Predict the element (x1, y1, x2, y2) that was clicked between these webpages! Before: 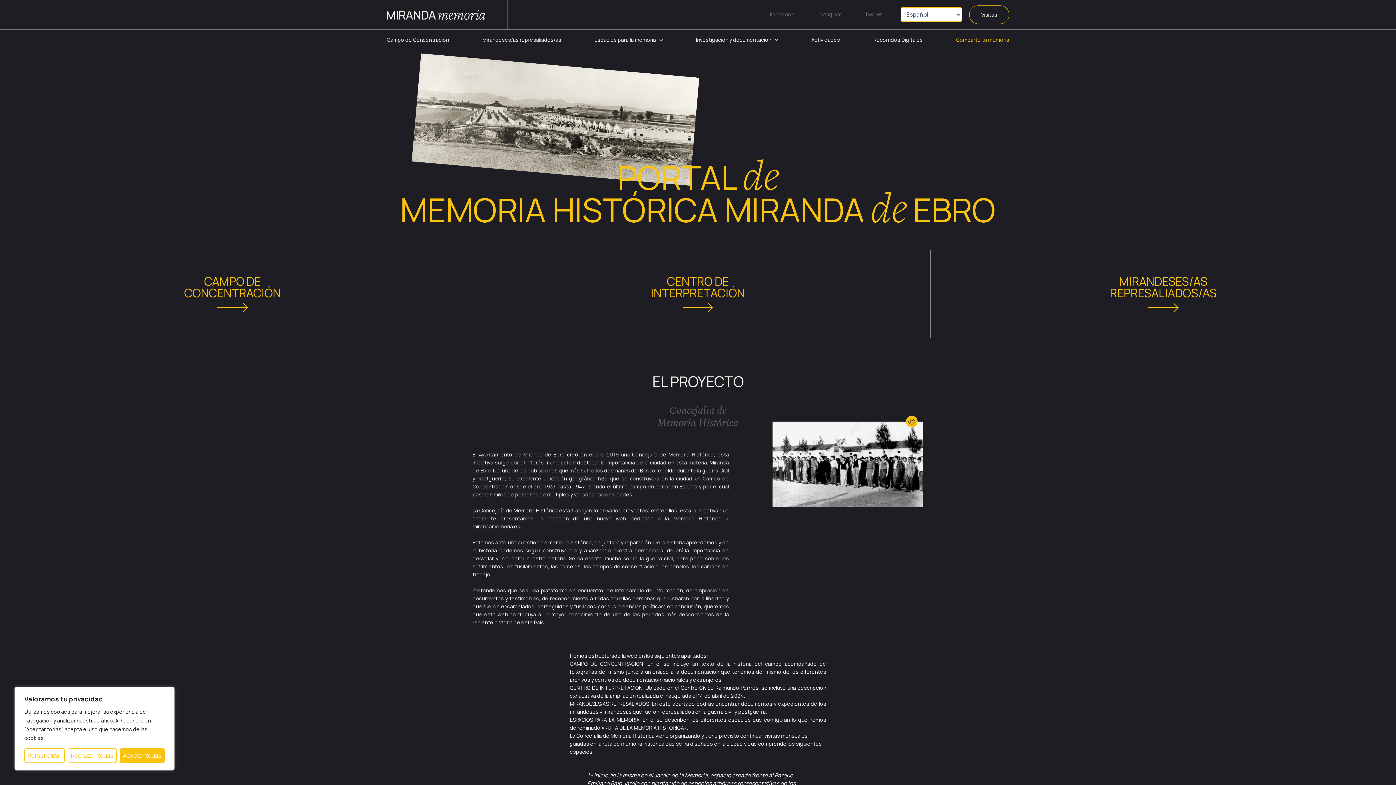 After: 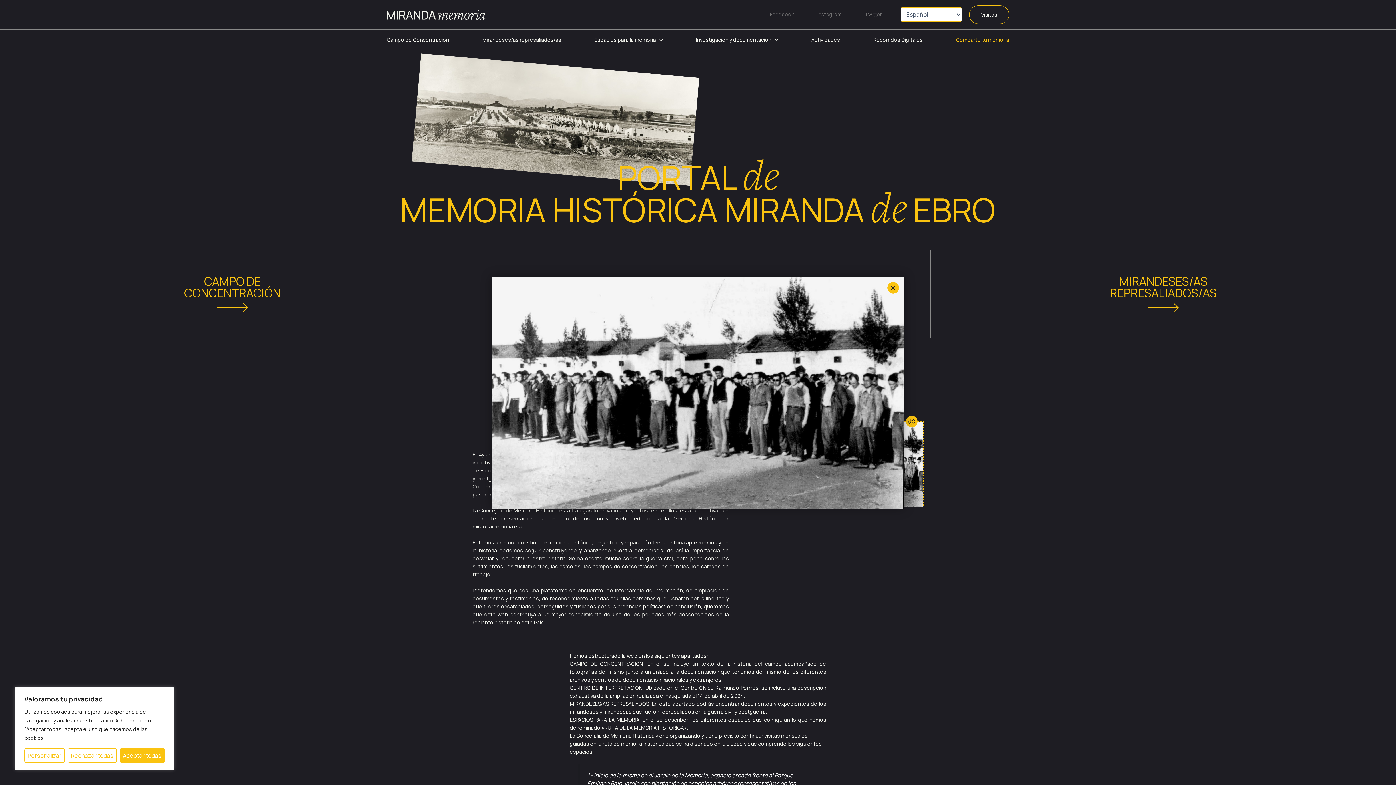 Action: bbox: (772, 421, 923, 506)